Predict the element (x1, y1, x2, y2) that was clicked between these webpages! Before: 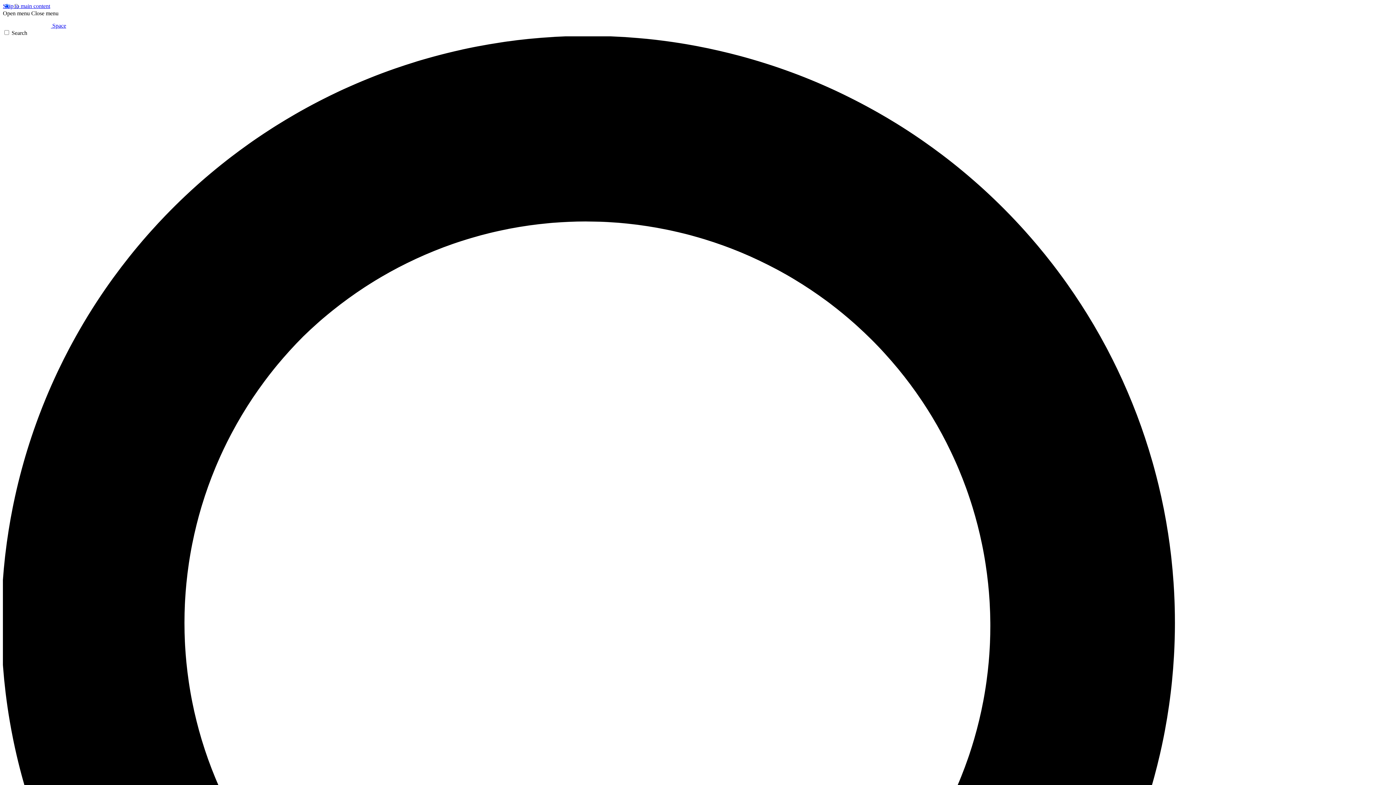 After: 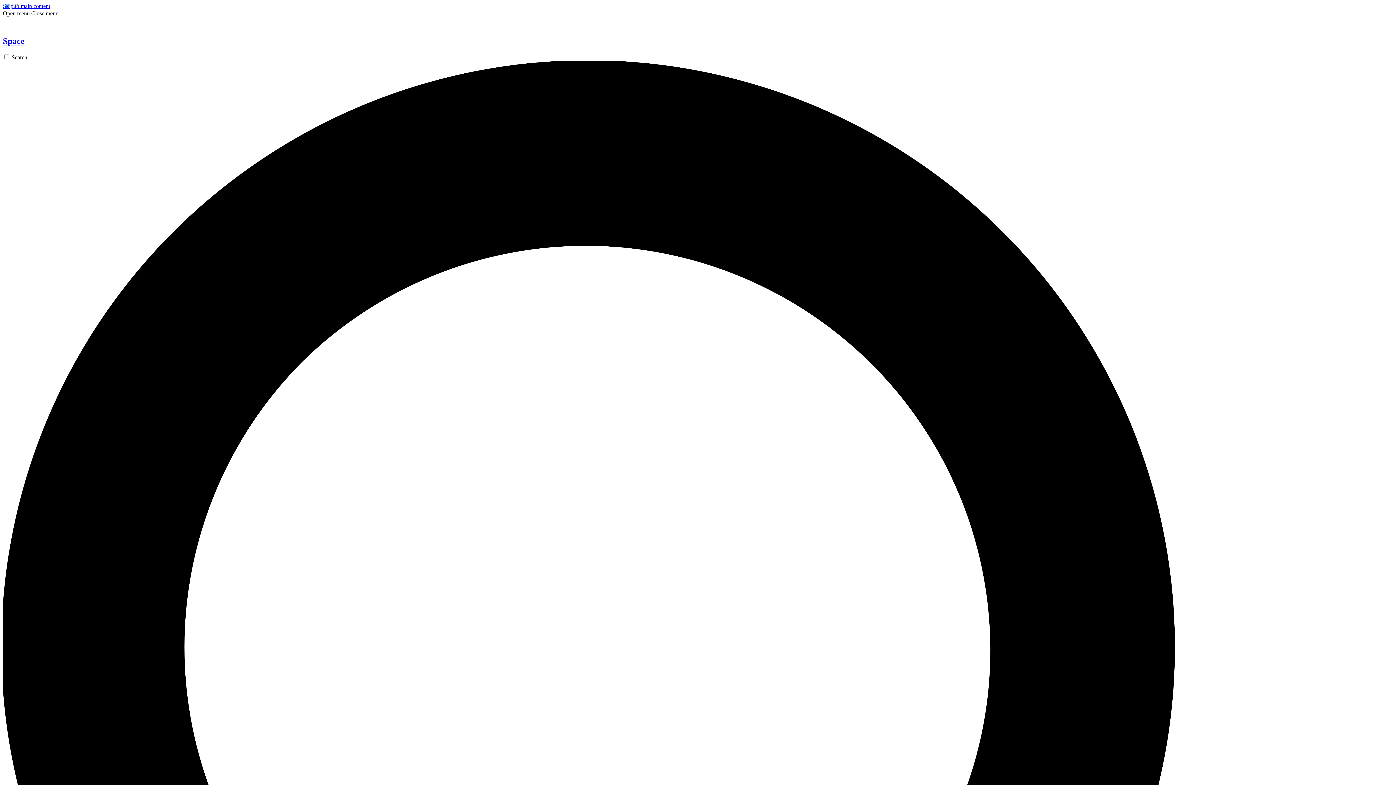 Action: label:  Space bbox: (2, 22, 66, 28)